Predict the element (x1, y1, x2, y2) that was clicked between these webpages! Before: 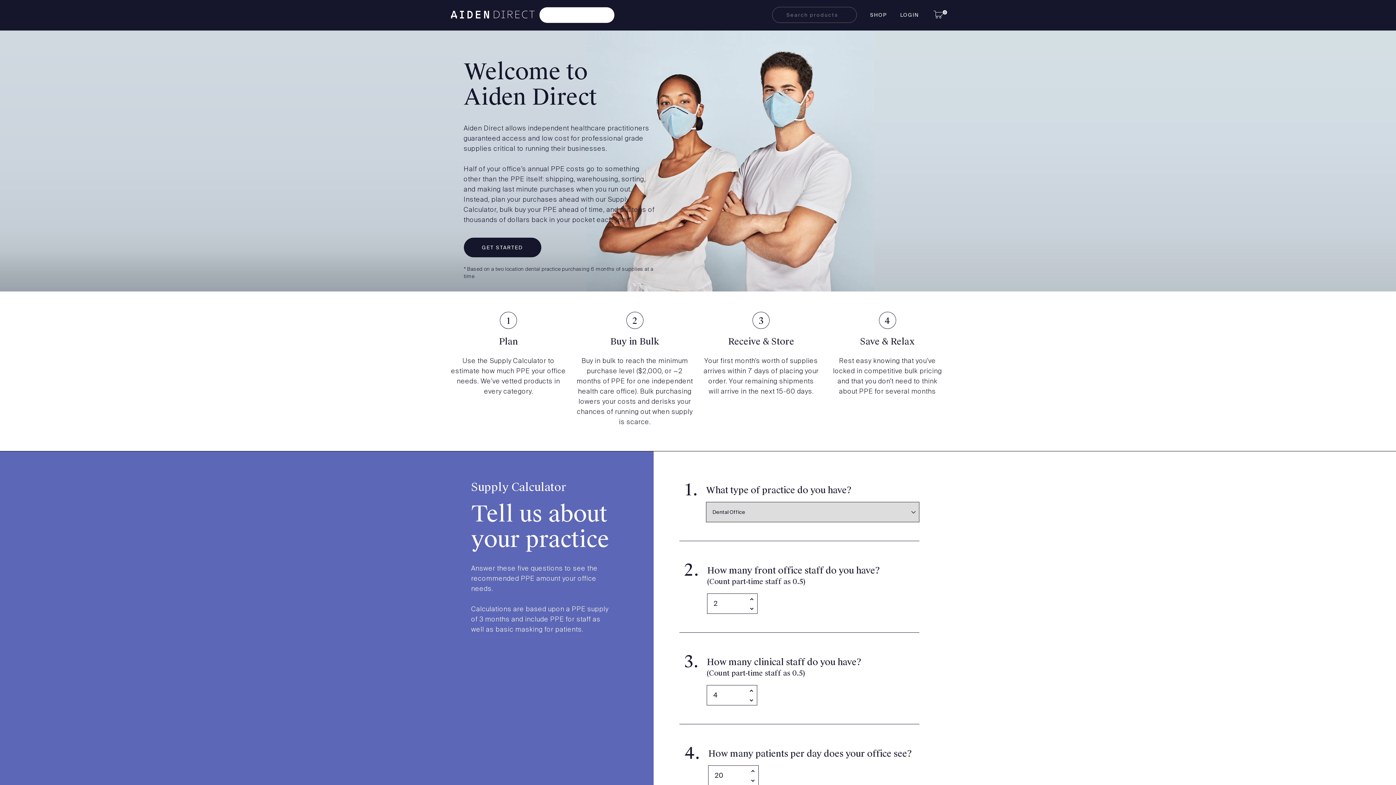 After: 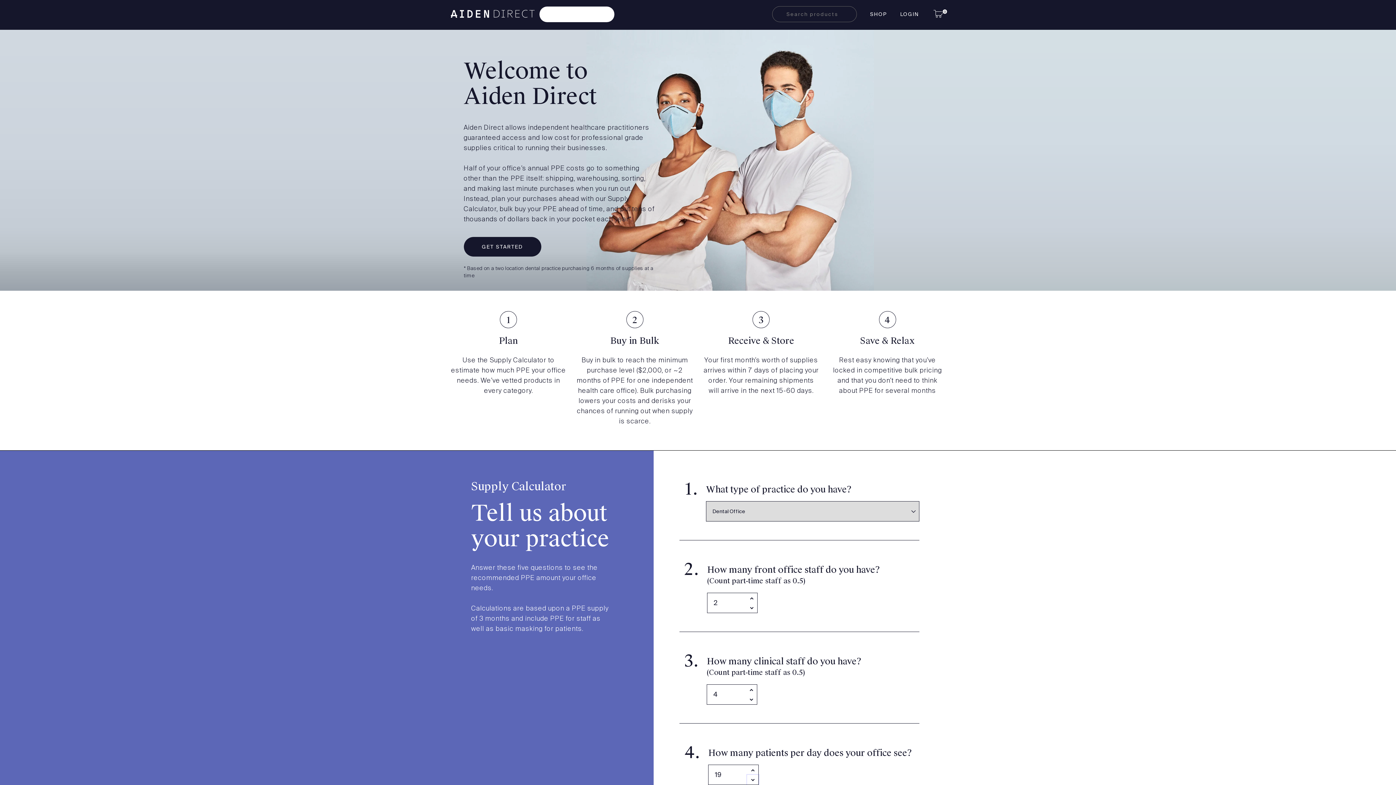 Action: bbox: (747, 776, 758, 786)